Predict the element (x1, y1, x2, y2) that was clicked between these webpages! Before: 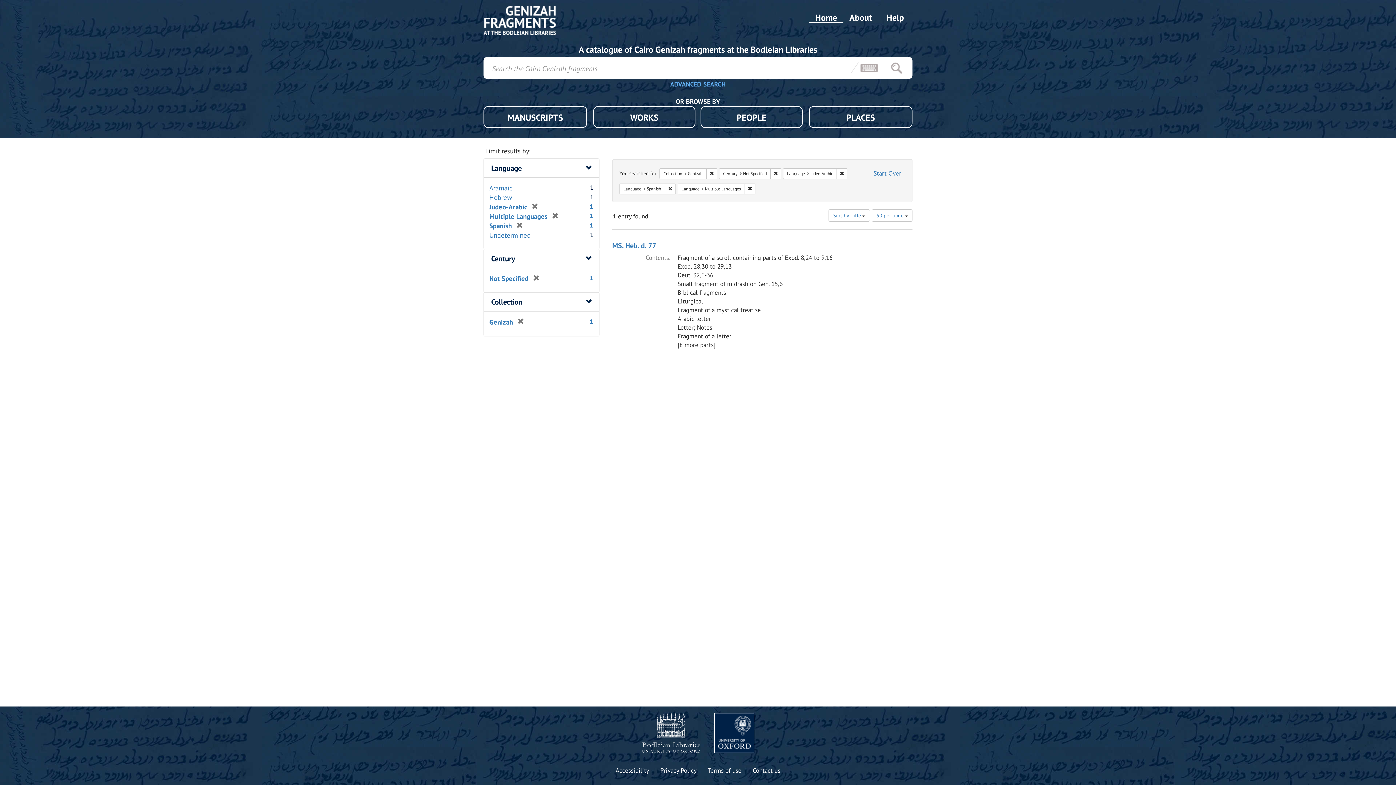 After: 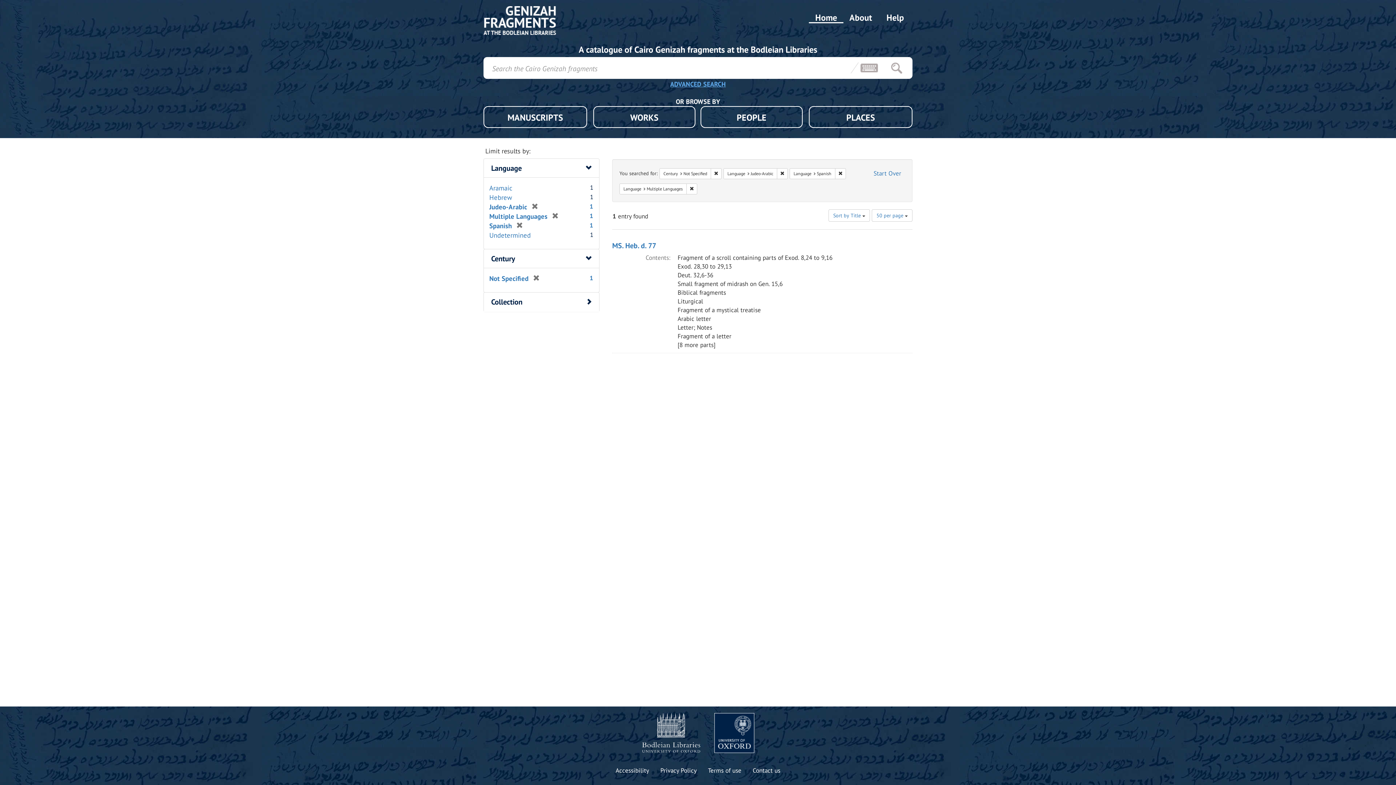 Action: label: [remove] bbox: (513, 317, 524, 326)